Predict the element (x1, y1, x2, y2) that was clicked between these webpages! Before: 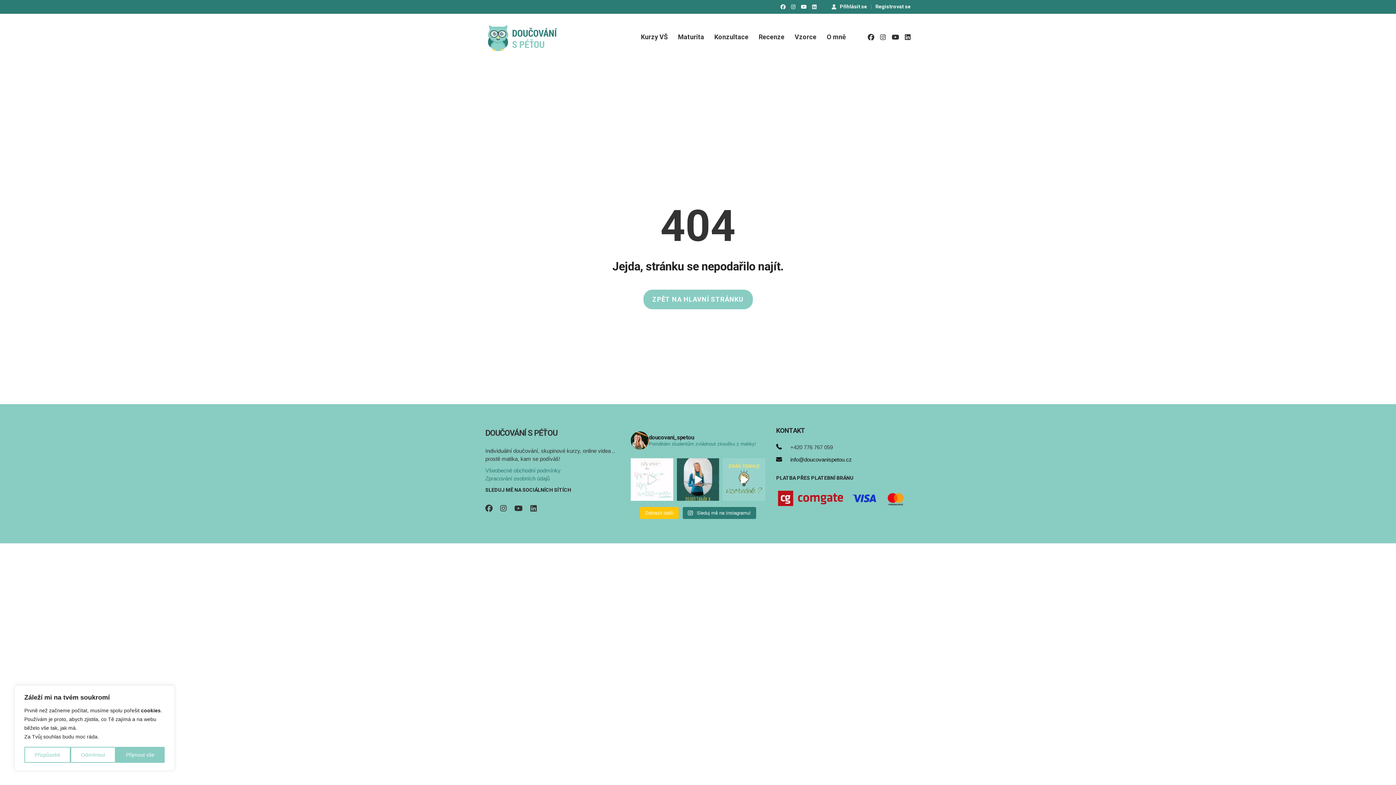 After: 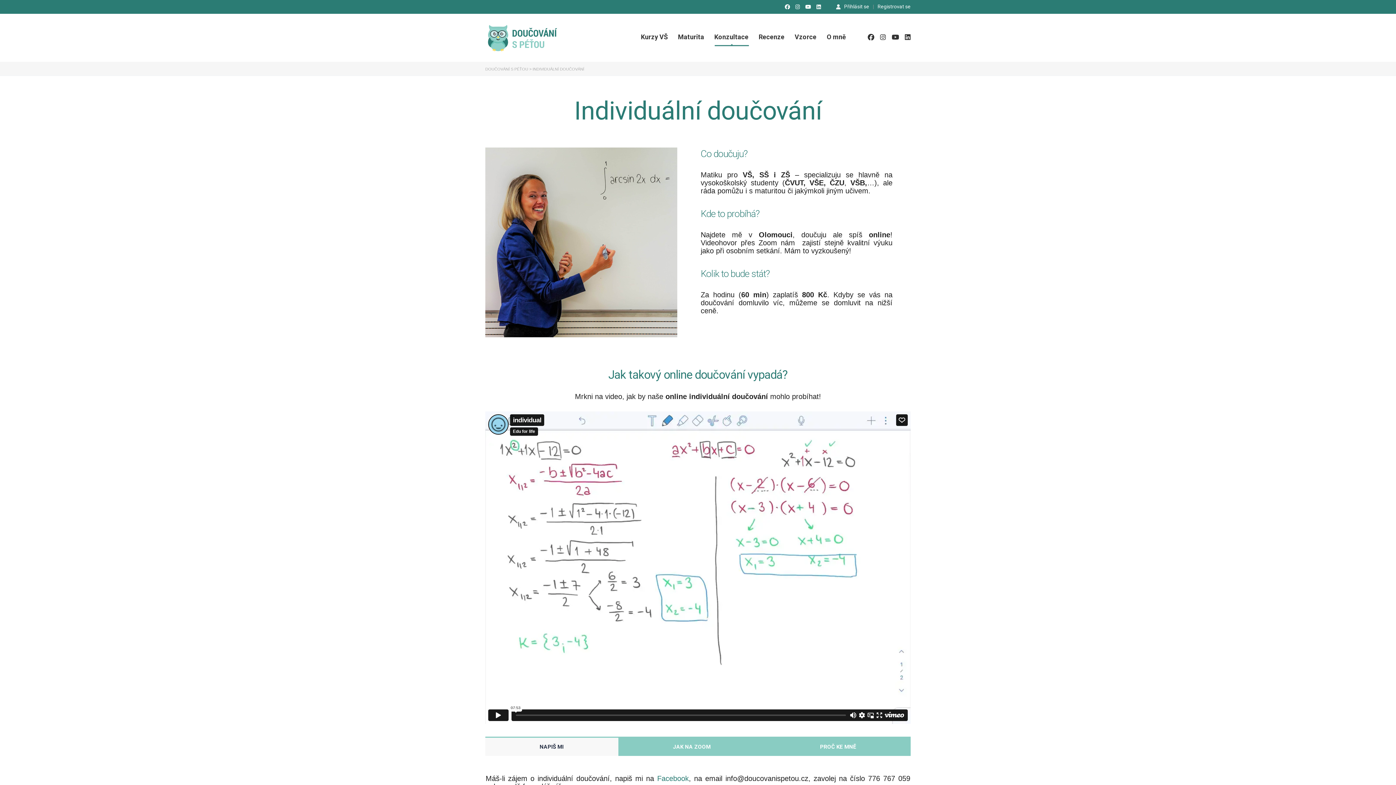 Action: label: Konzultace bbox: (714, 31, 748, 41)